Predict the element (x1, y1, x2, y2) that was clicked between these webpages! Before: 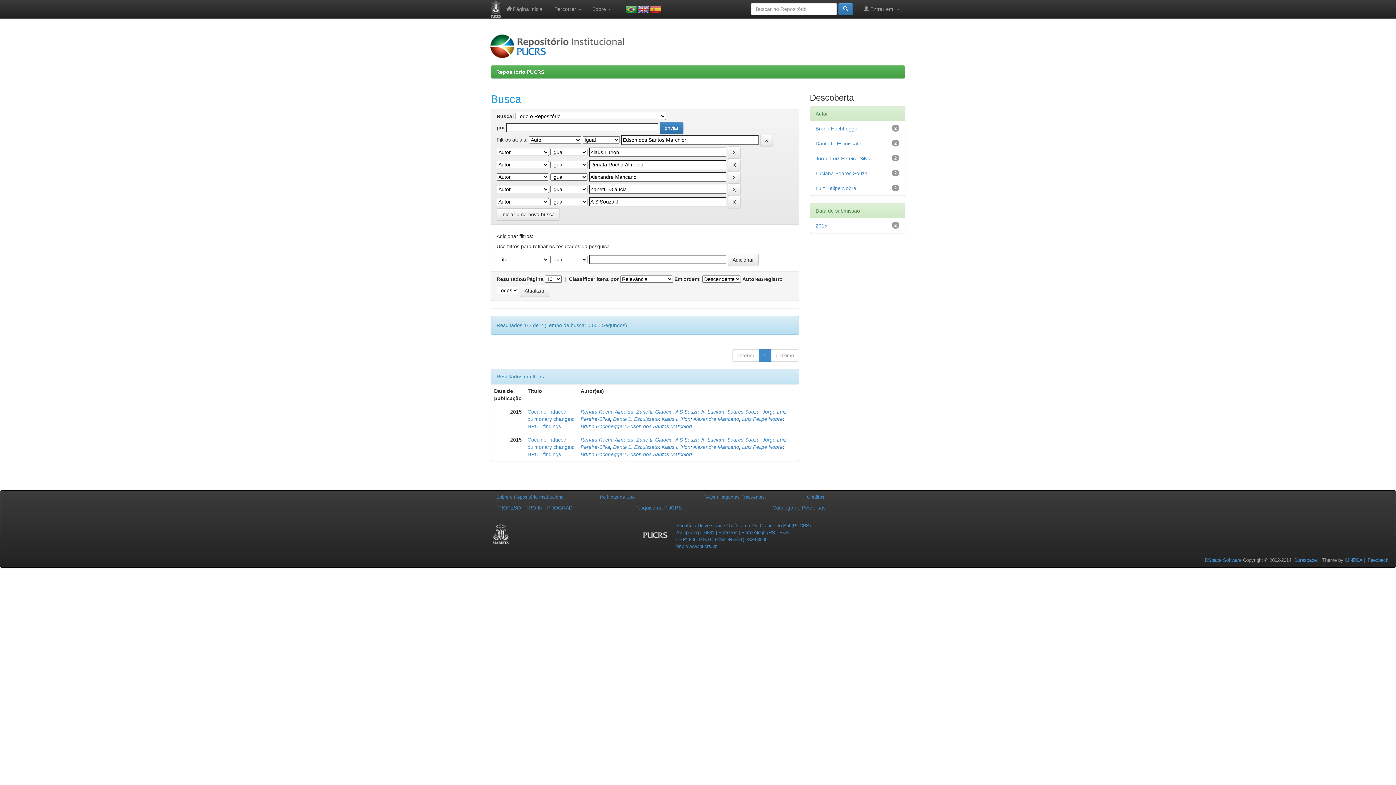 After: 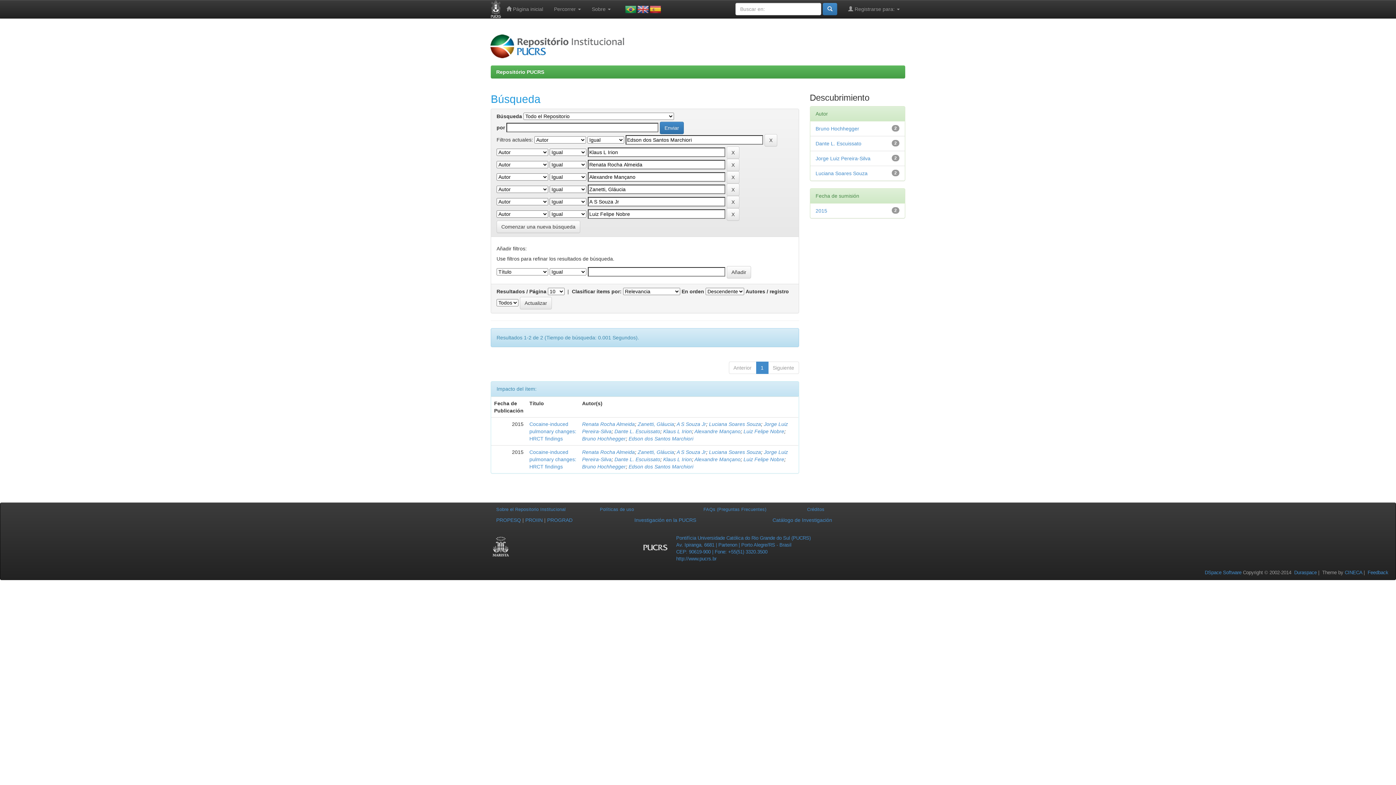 Action: label: Luiz Felipe Nobre bbox: (815, 185, 856, 191)